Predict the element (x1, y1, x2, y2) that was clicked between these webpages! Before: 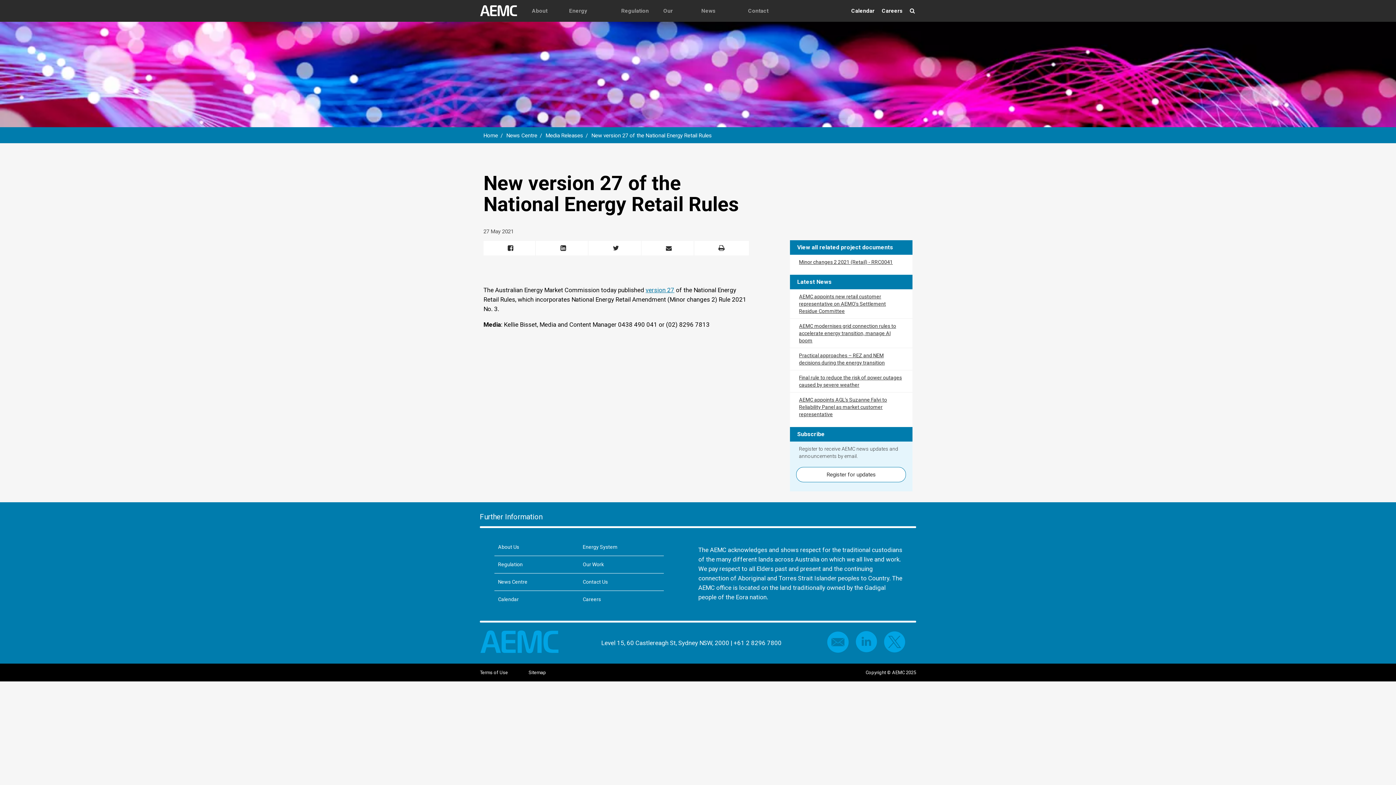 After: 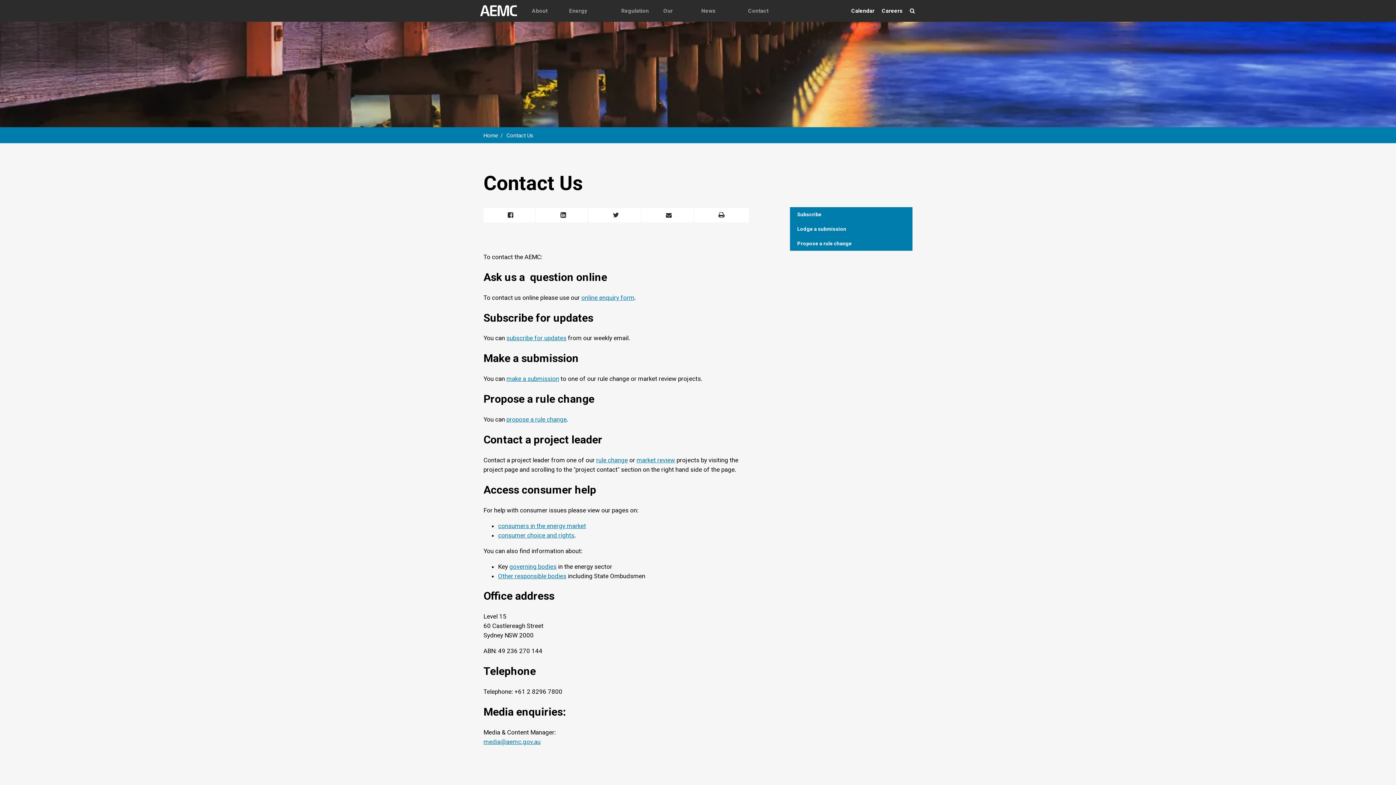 Action: bbox: (825, 630, 850, 656)